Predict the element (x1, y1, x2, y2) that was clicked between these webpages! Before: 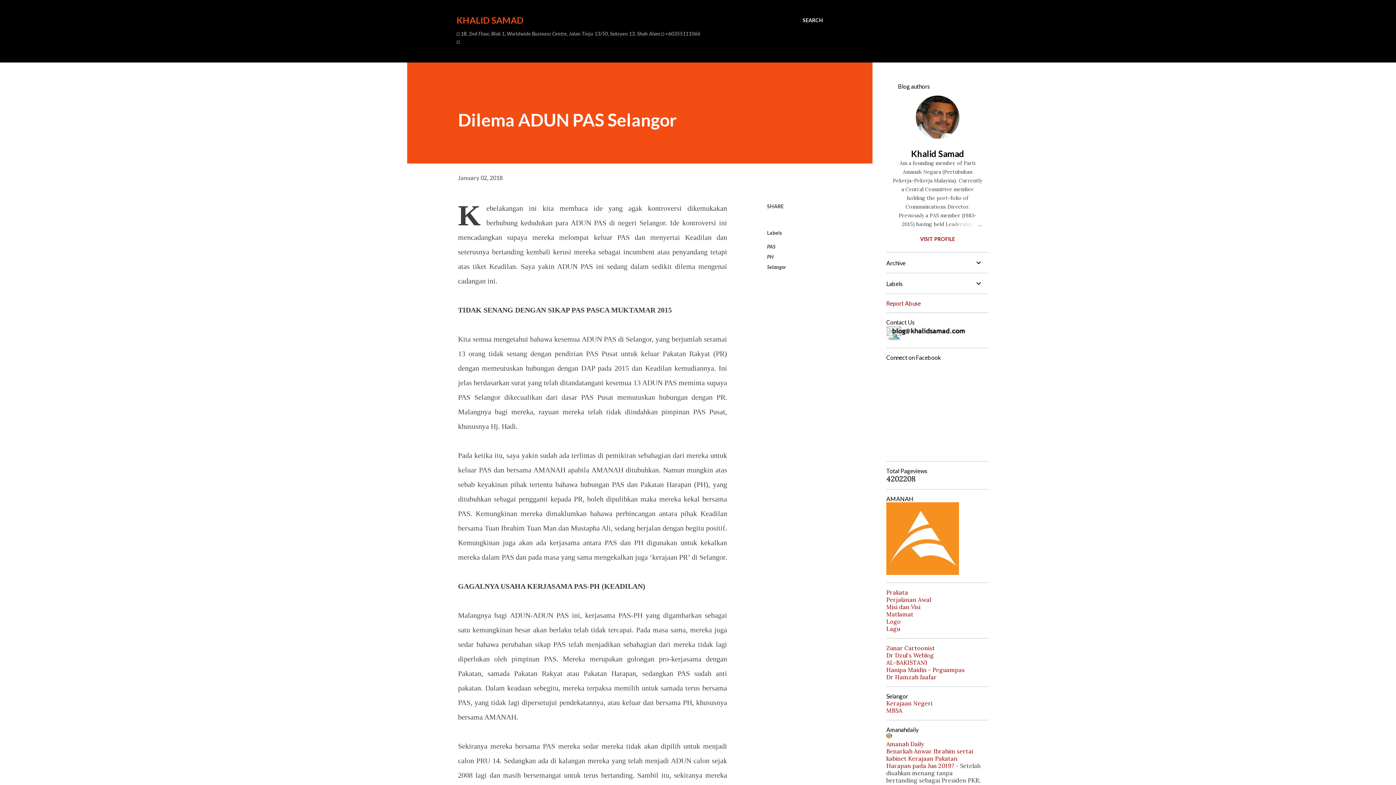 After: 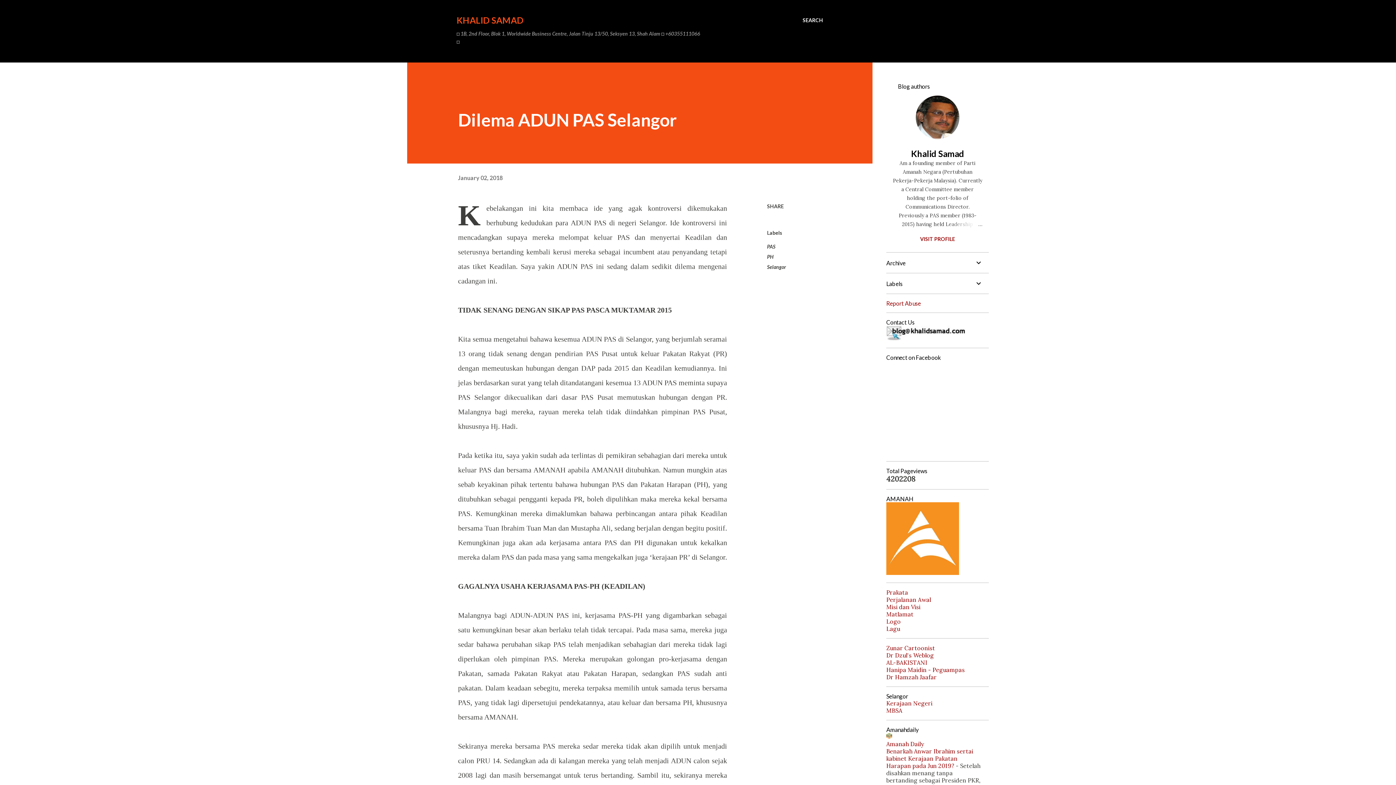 Action: label: Dr Hamzah Jaafar bbox: (886, 673, 937, 681)